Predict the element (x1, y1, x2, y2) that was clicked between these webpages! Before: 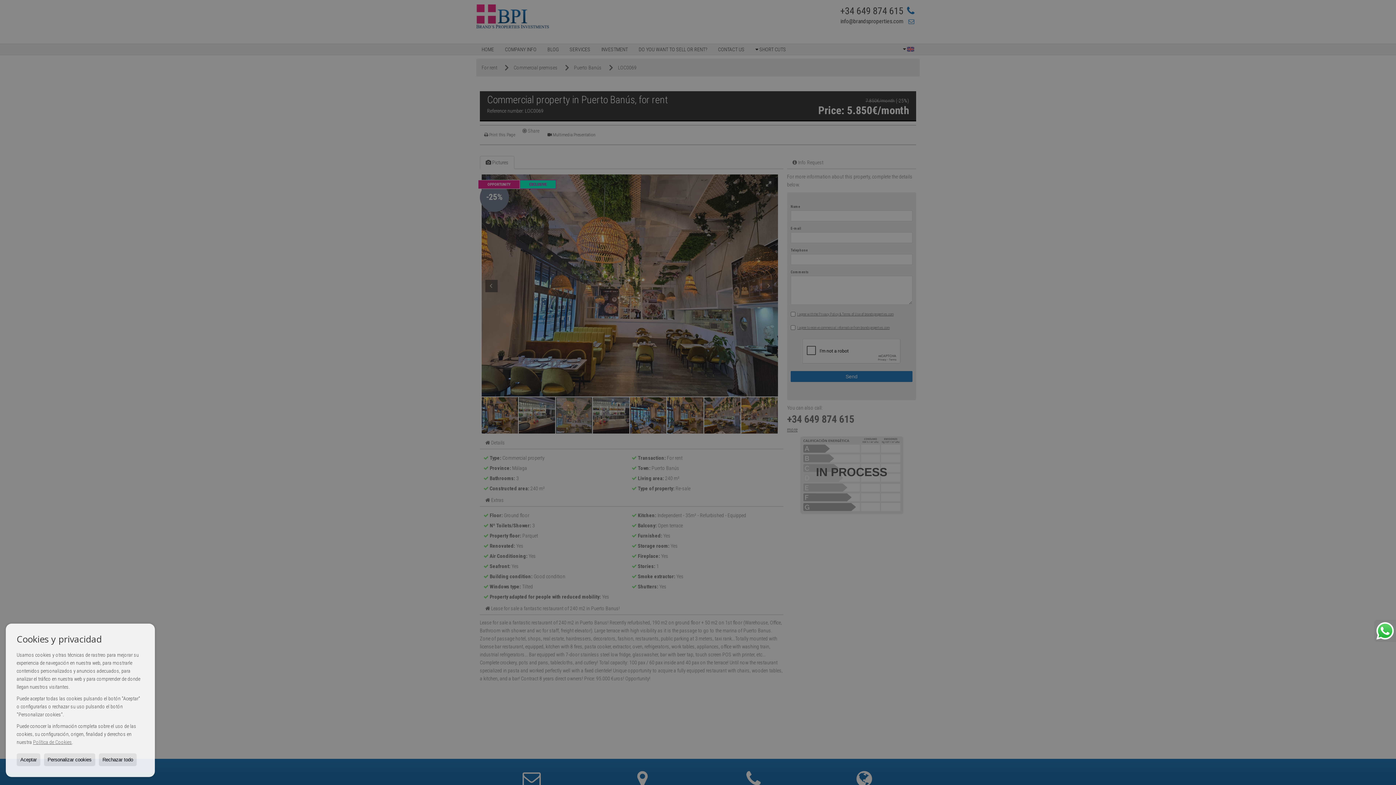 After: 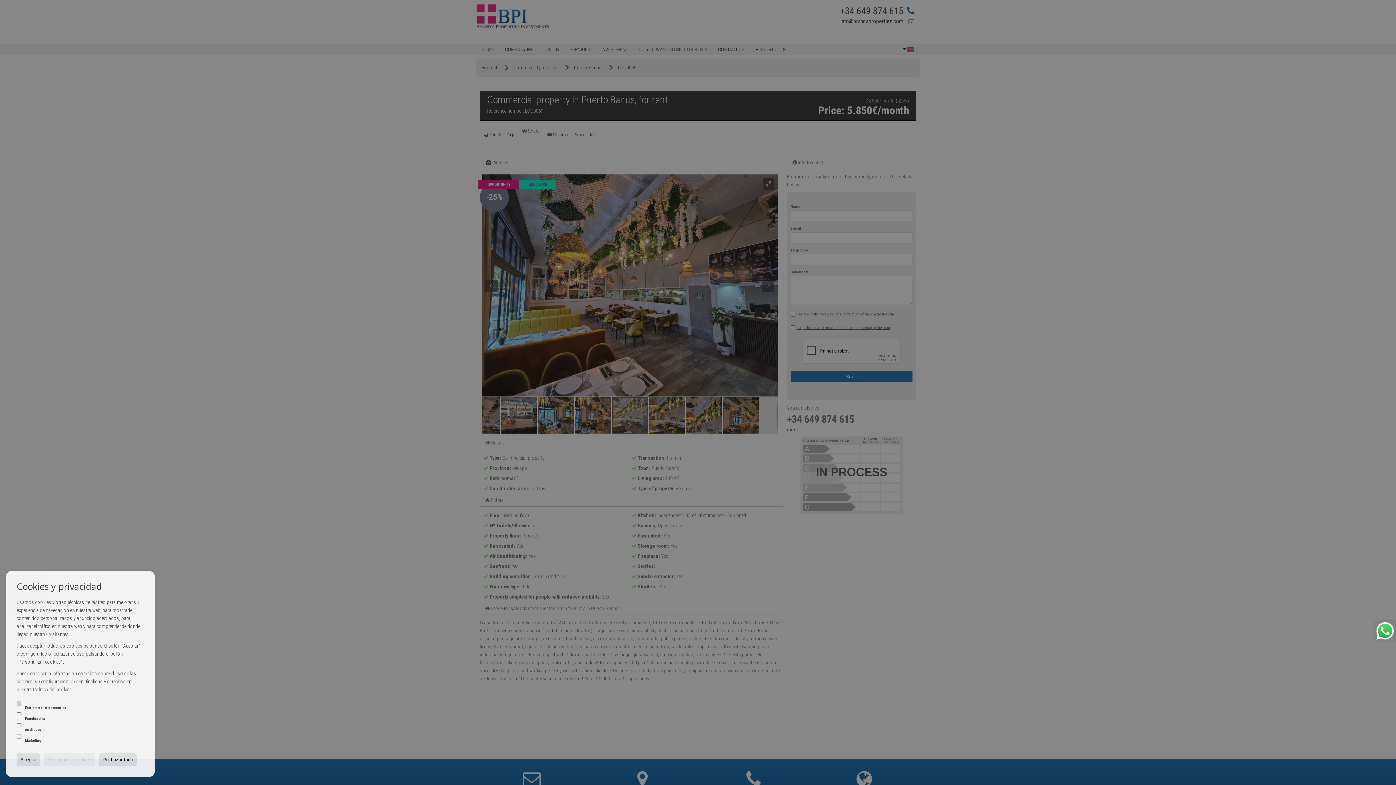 Action: label: Personalizar cookies bbox: (44, 753, 95, 766)